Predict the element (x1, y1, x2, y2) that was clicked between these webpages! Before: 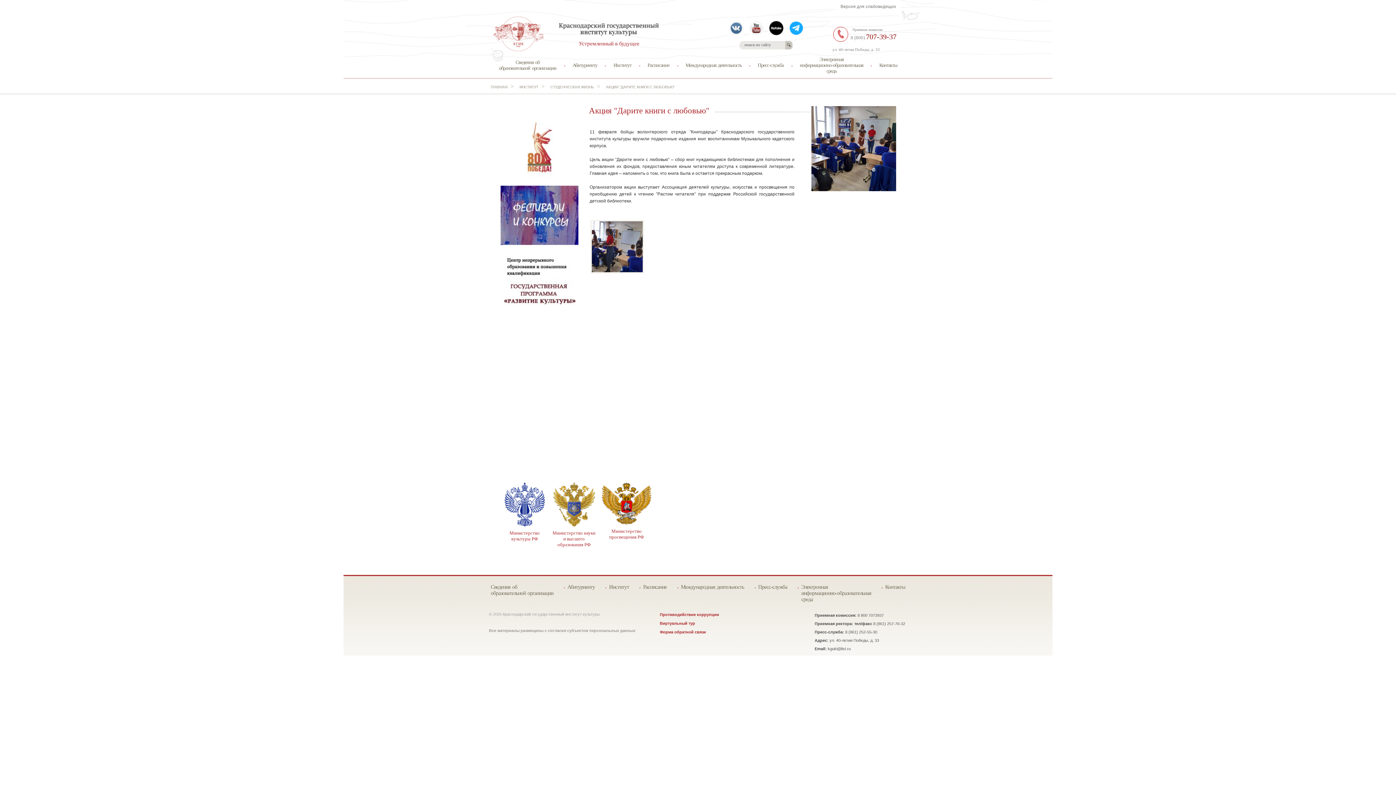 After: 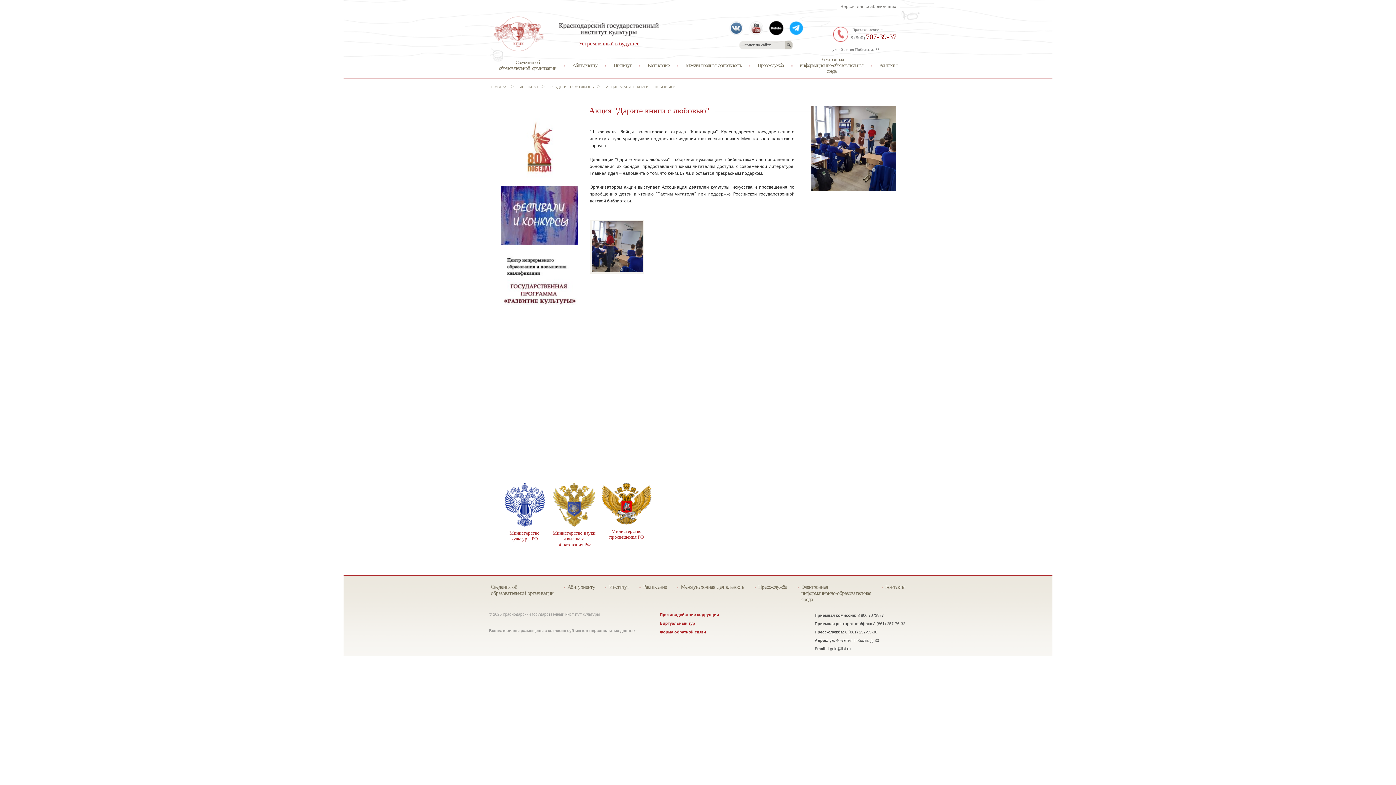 Action: bbox: (500, 185, 578, 245)